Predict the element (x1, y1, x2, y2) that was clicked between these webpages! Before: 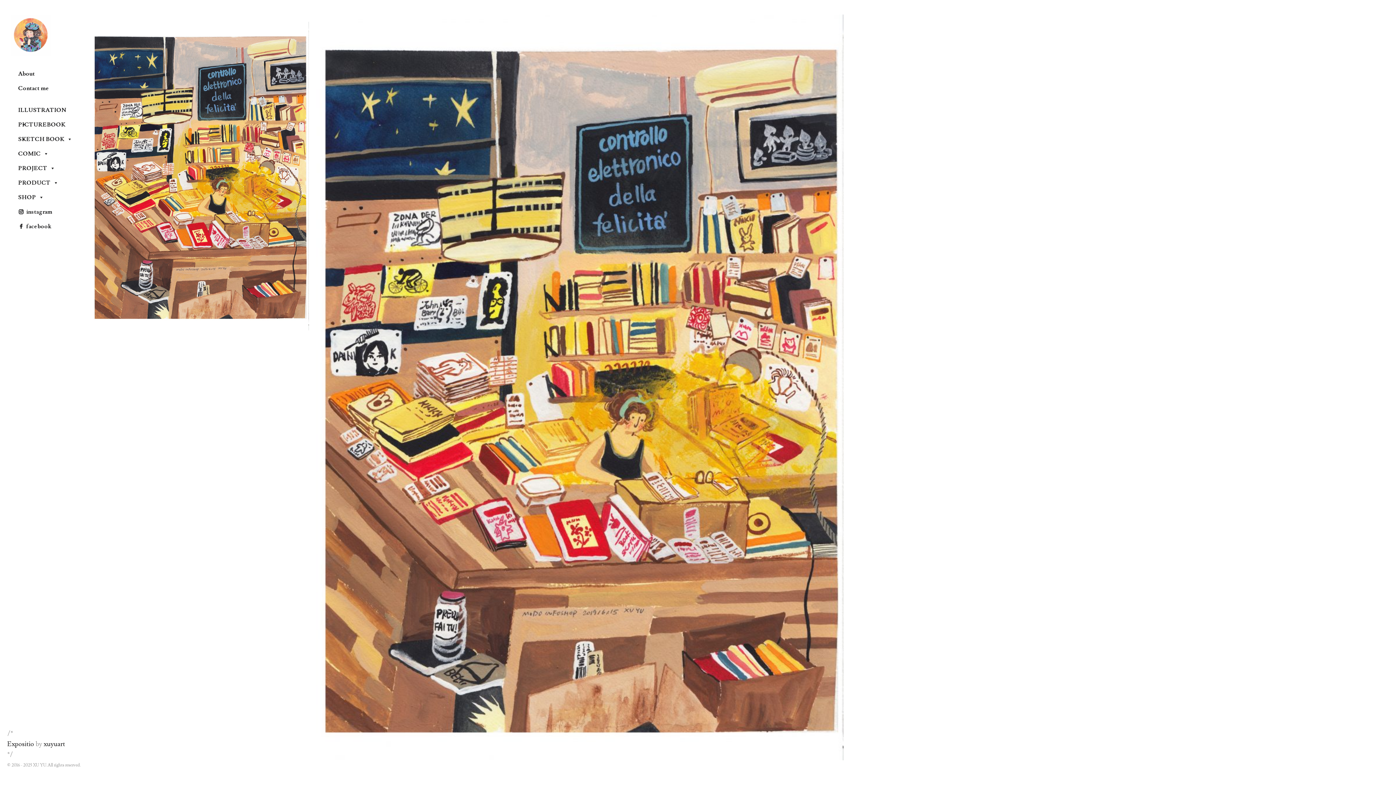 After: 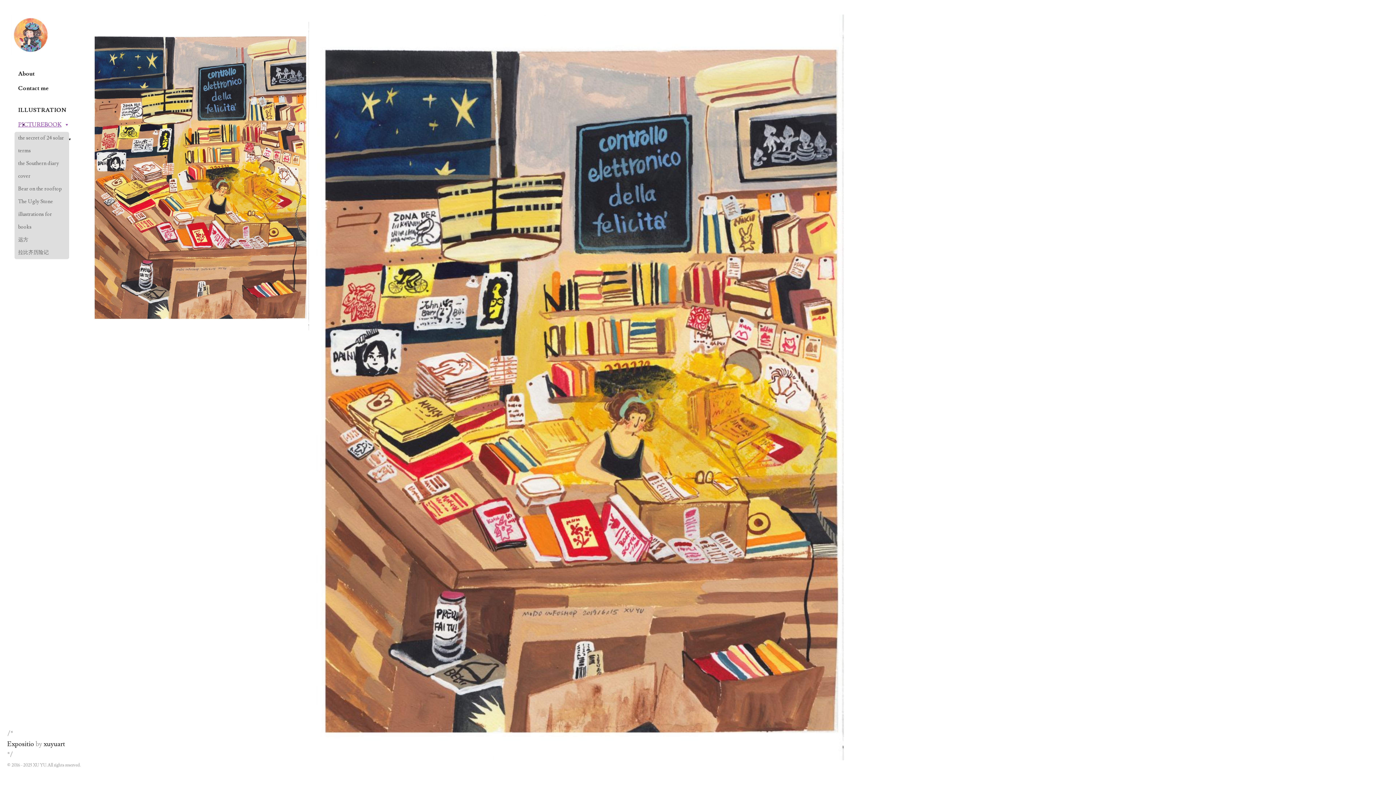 Action: label: PICTUREBOOK bbox: (14, 117, 76, 132)